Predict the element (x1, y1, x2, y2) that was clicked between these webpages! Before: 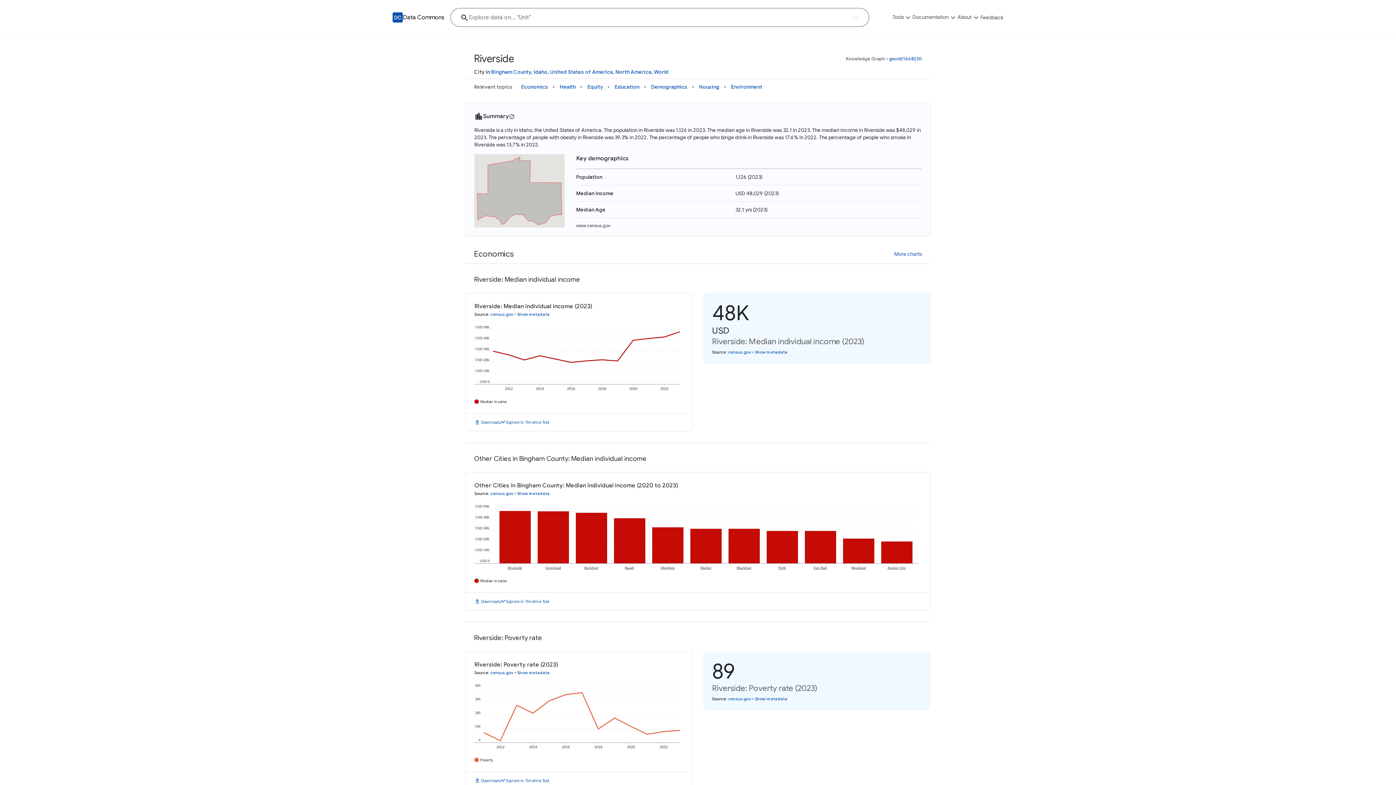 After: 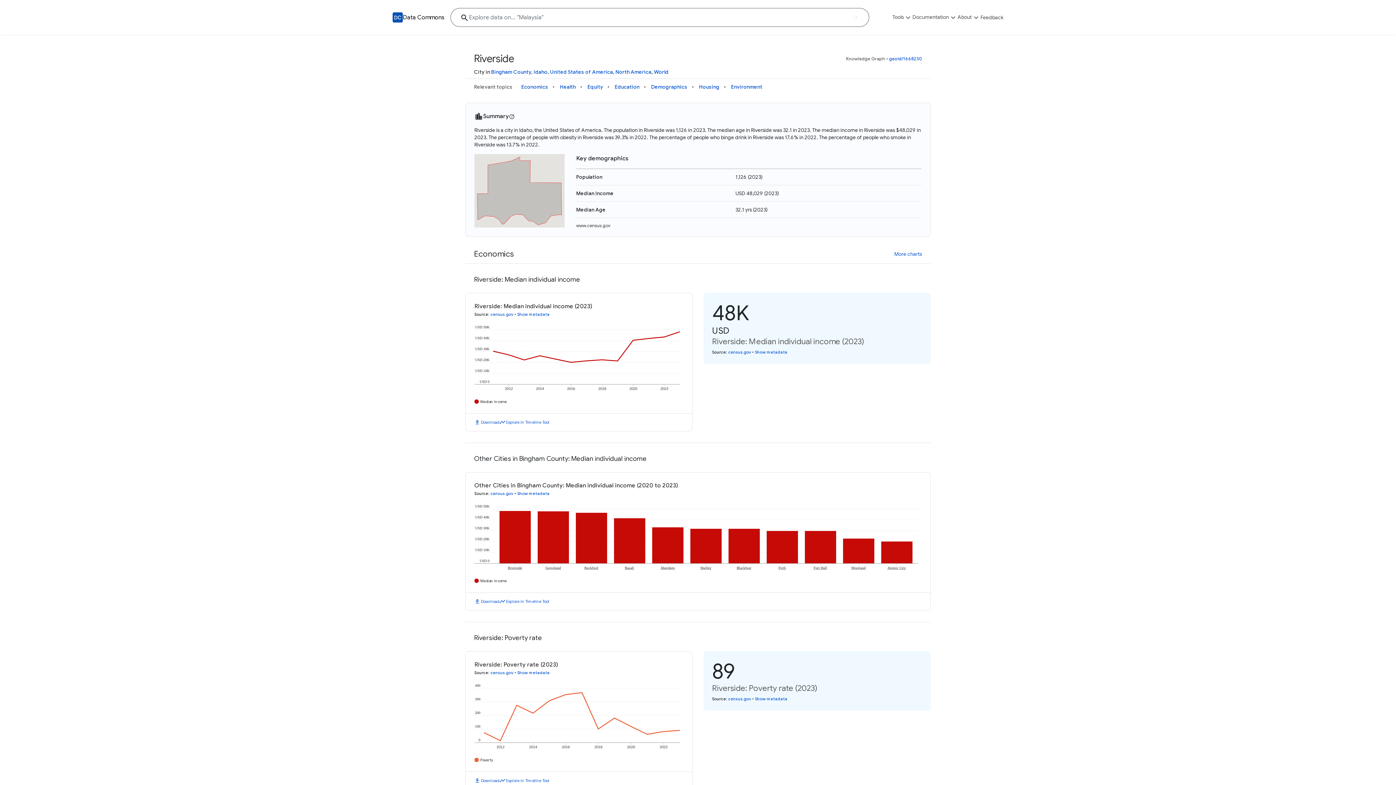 Action: label: Equity bbox: (587, 82, 603, 91)